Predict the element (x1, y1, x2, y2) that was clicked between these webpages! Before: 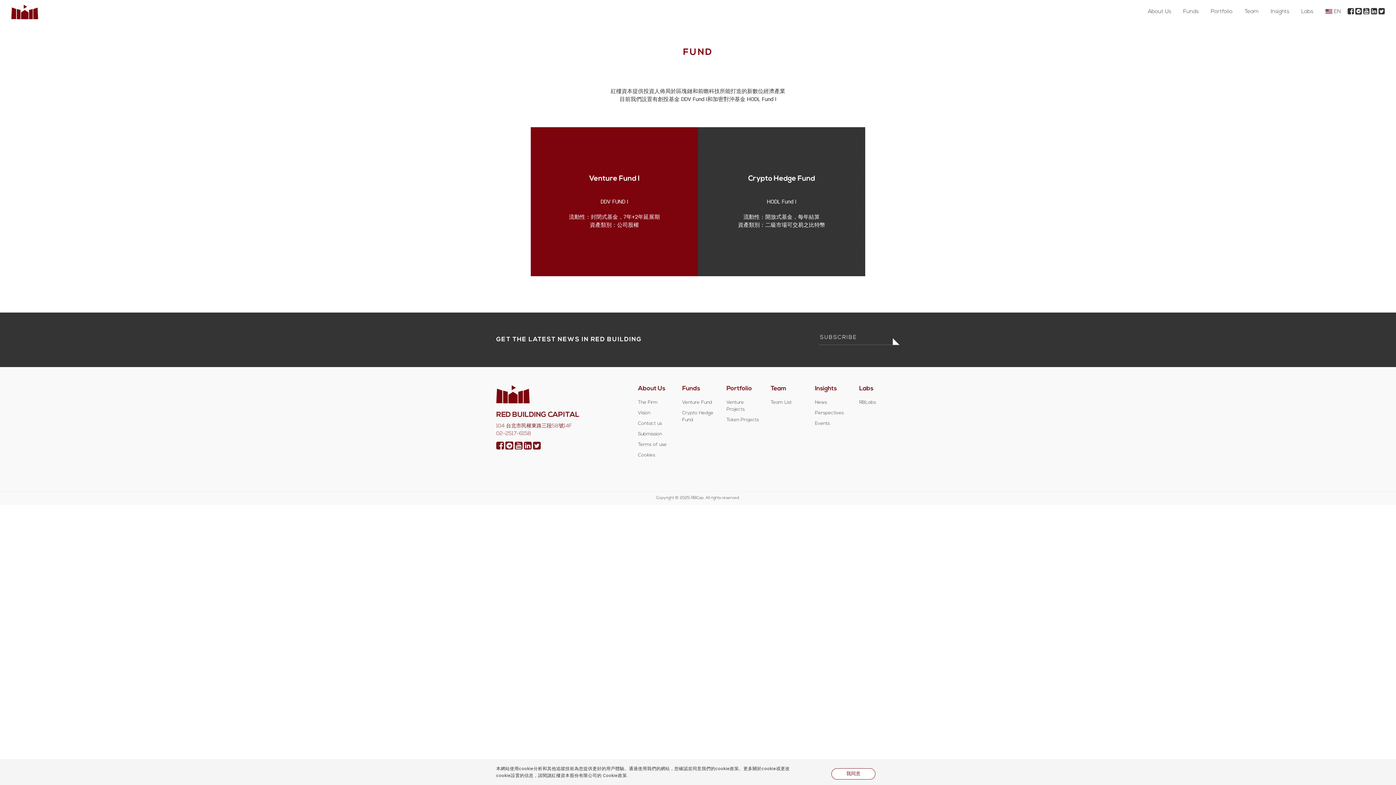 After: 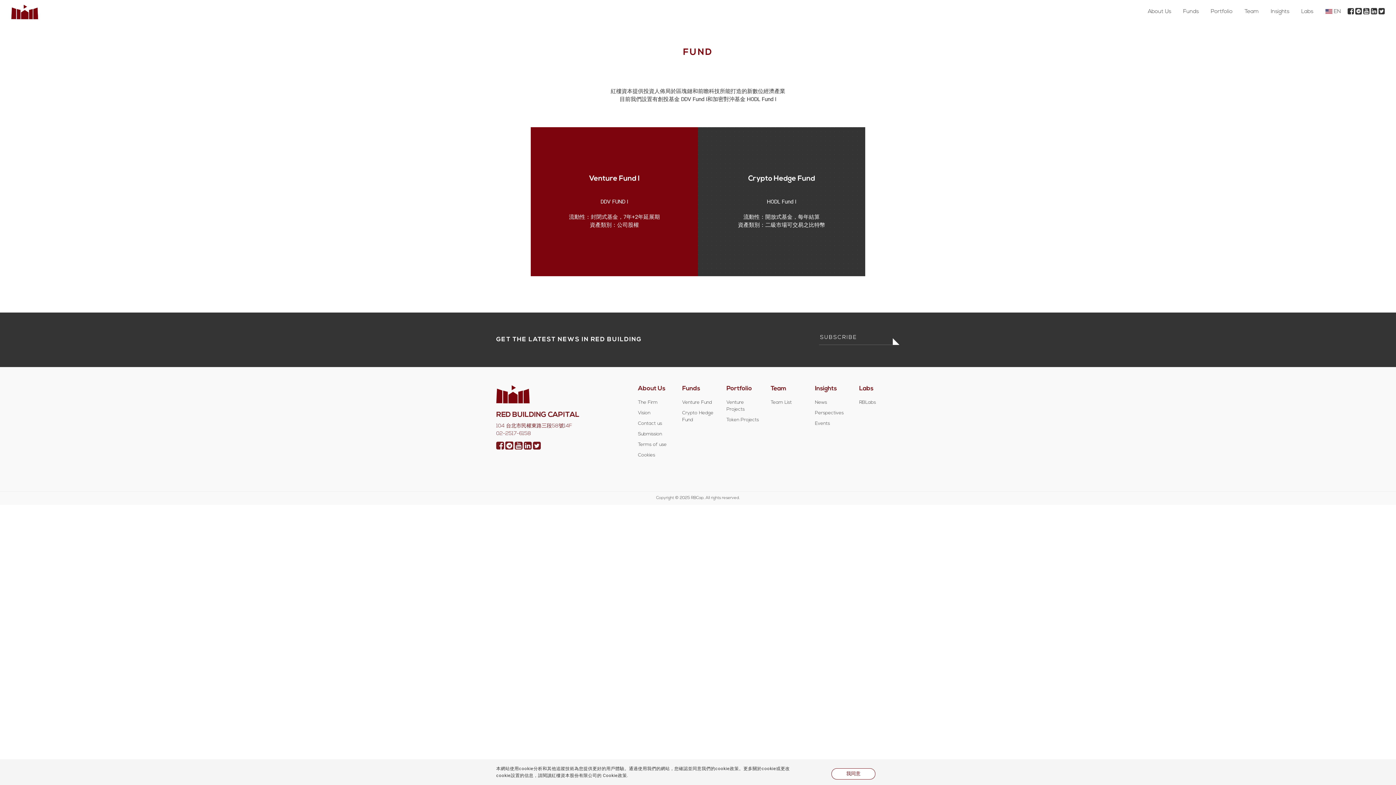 Action: bbox: (1348, 6, 1355, 12) label:  